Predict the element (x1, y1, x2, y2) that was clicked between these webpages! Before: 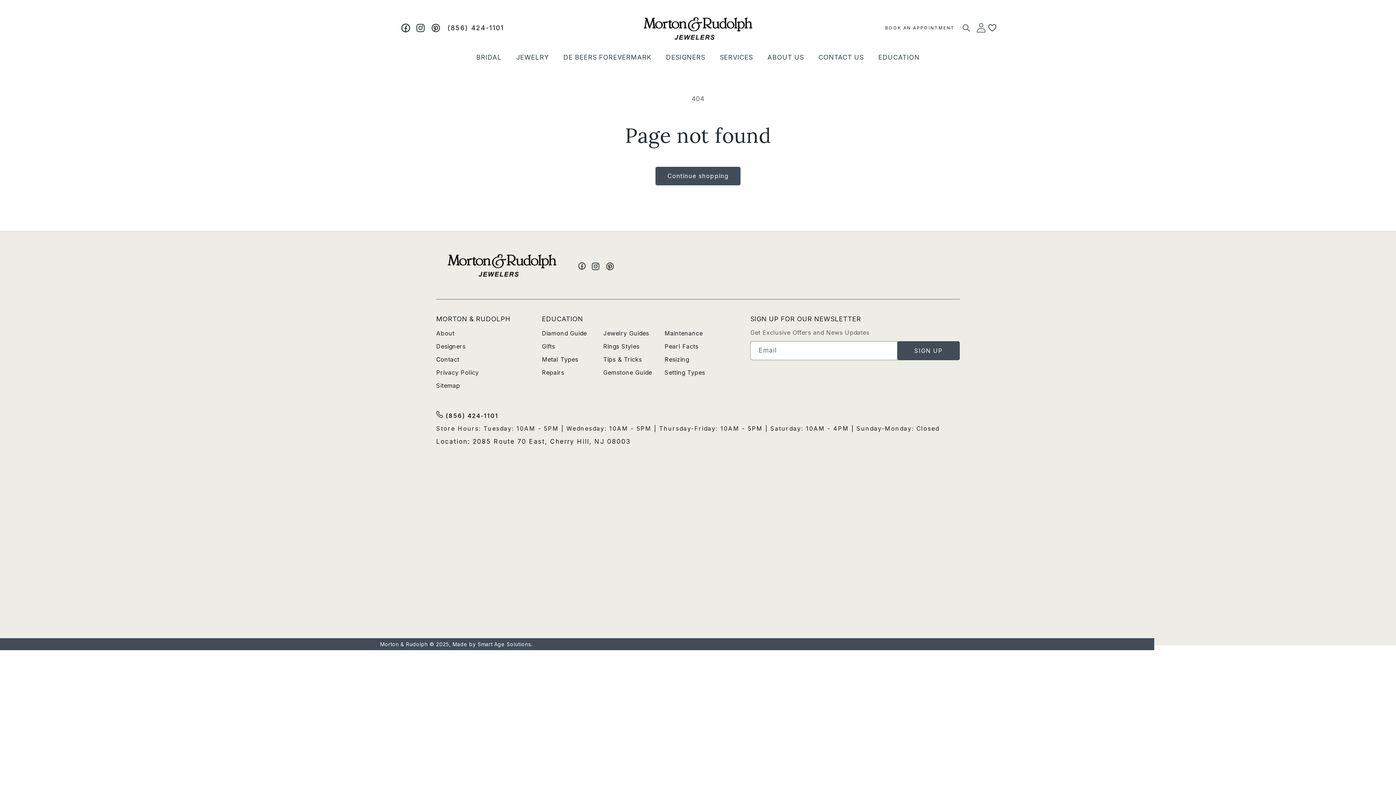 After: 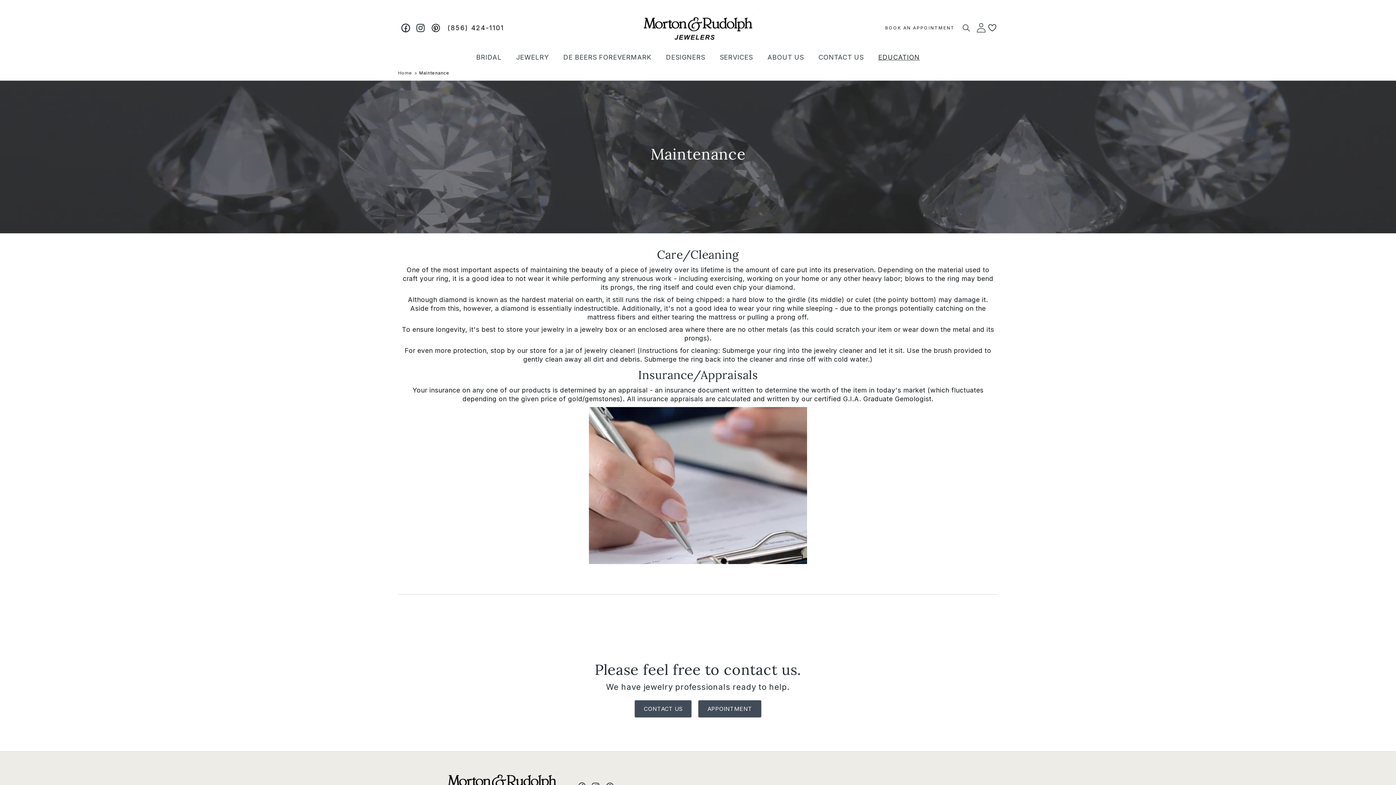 Action: label: Maintenance bbox: (664, 329, 703, 341)